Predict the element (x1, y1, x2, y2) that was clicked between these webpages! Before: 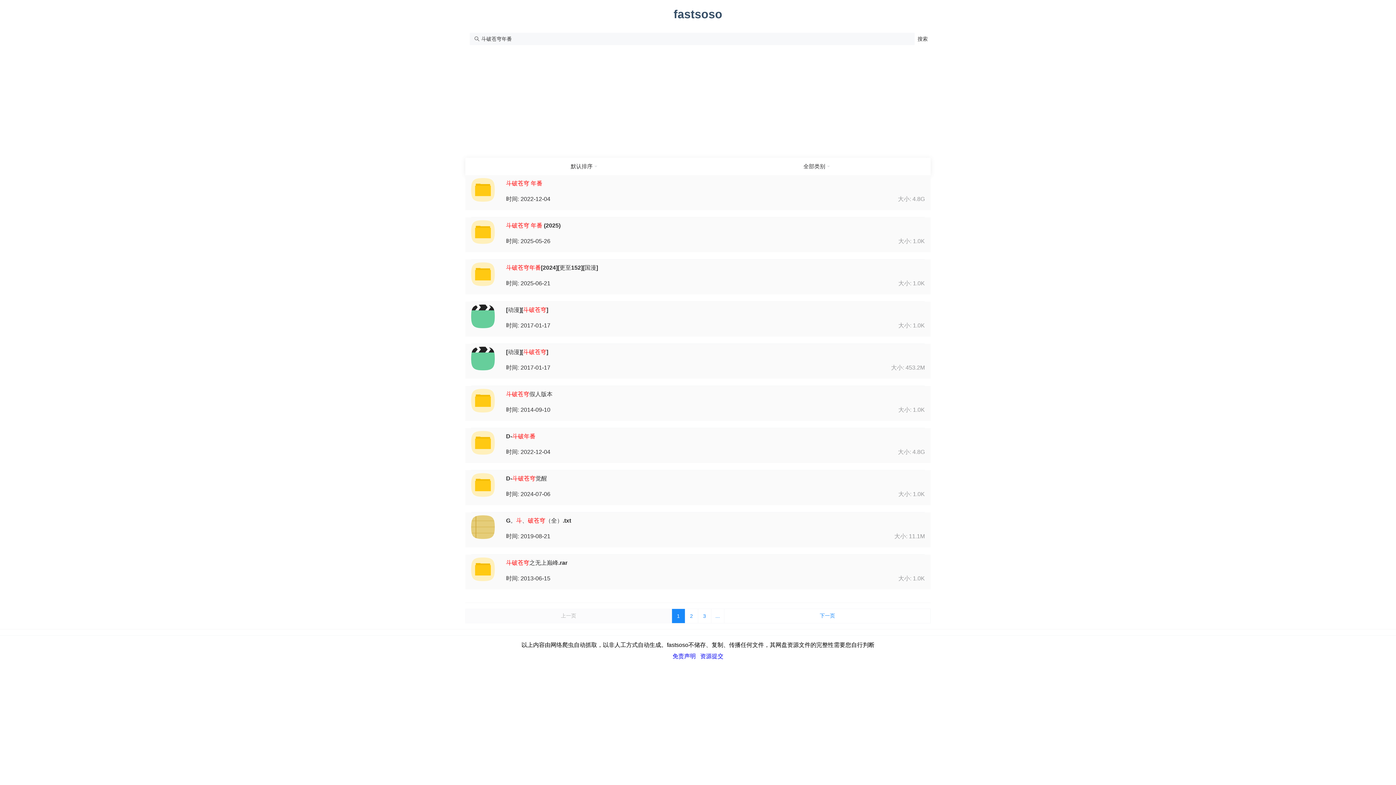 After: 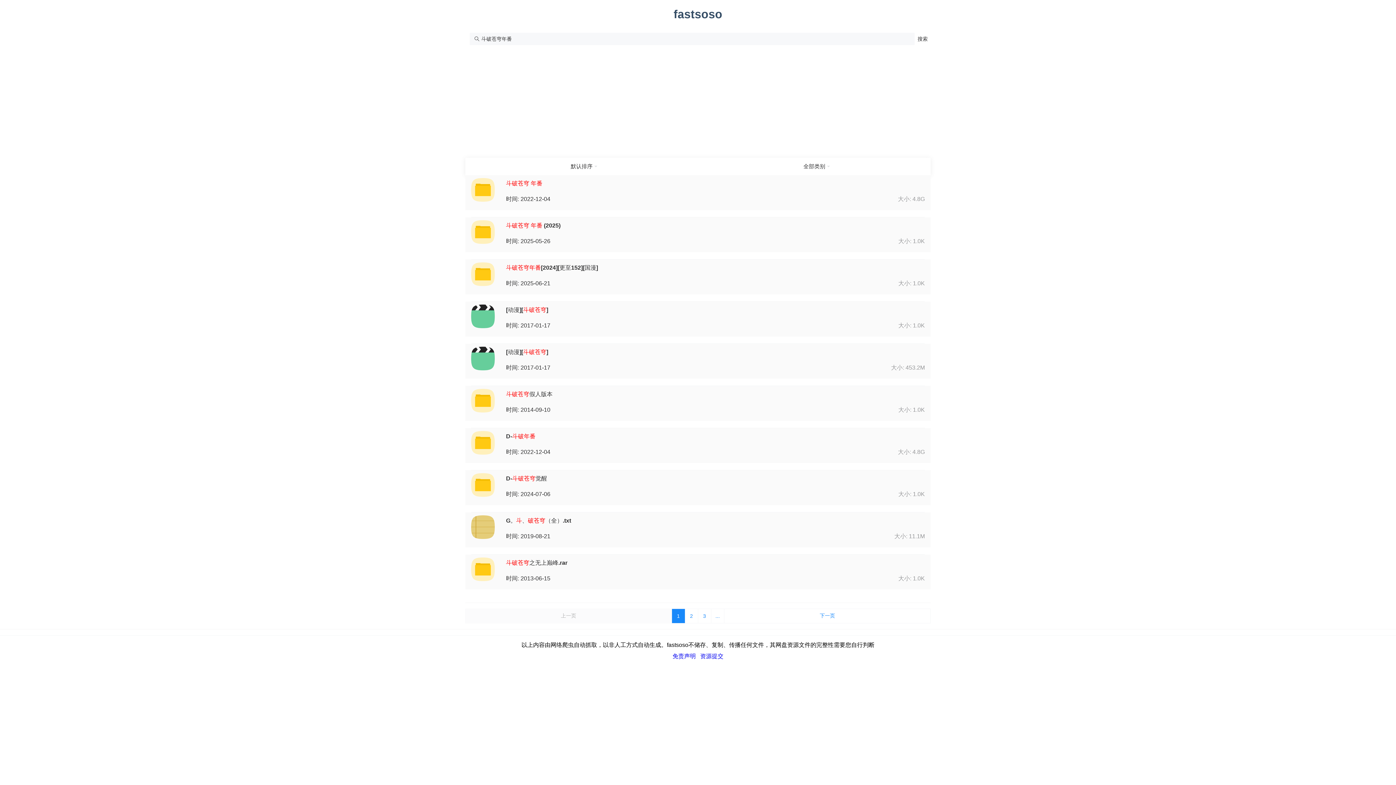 Action: bbox: (471, 262, 503, 294)